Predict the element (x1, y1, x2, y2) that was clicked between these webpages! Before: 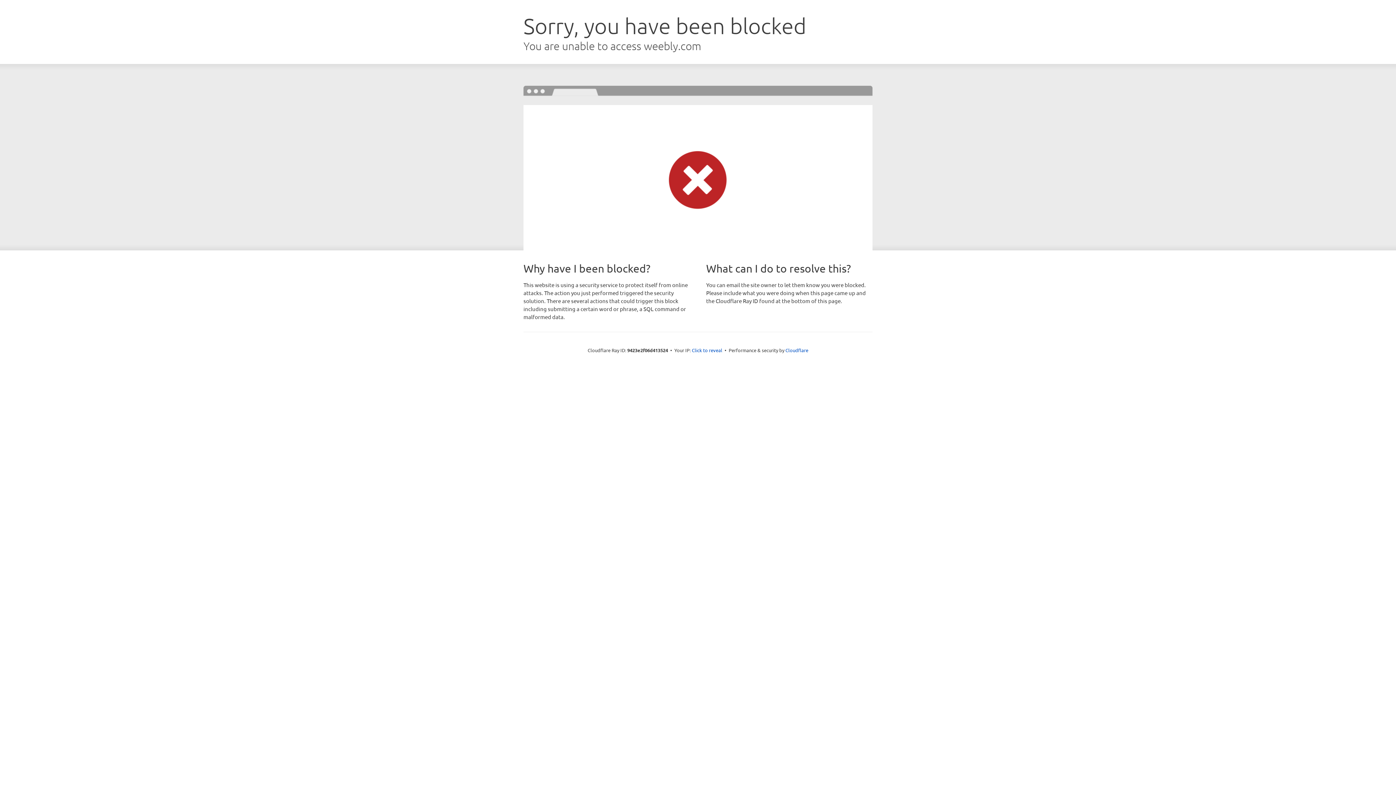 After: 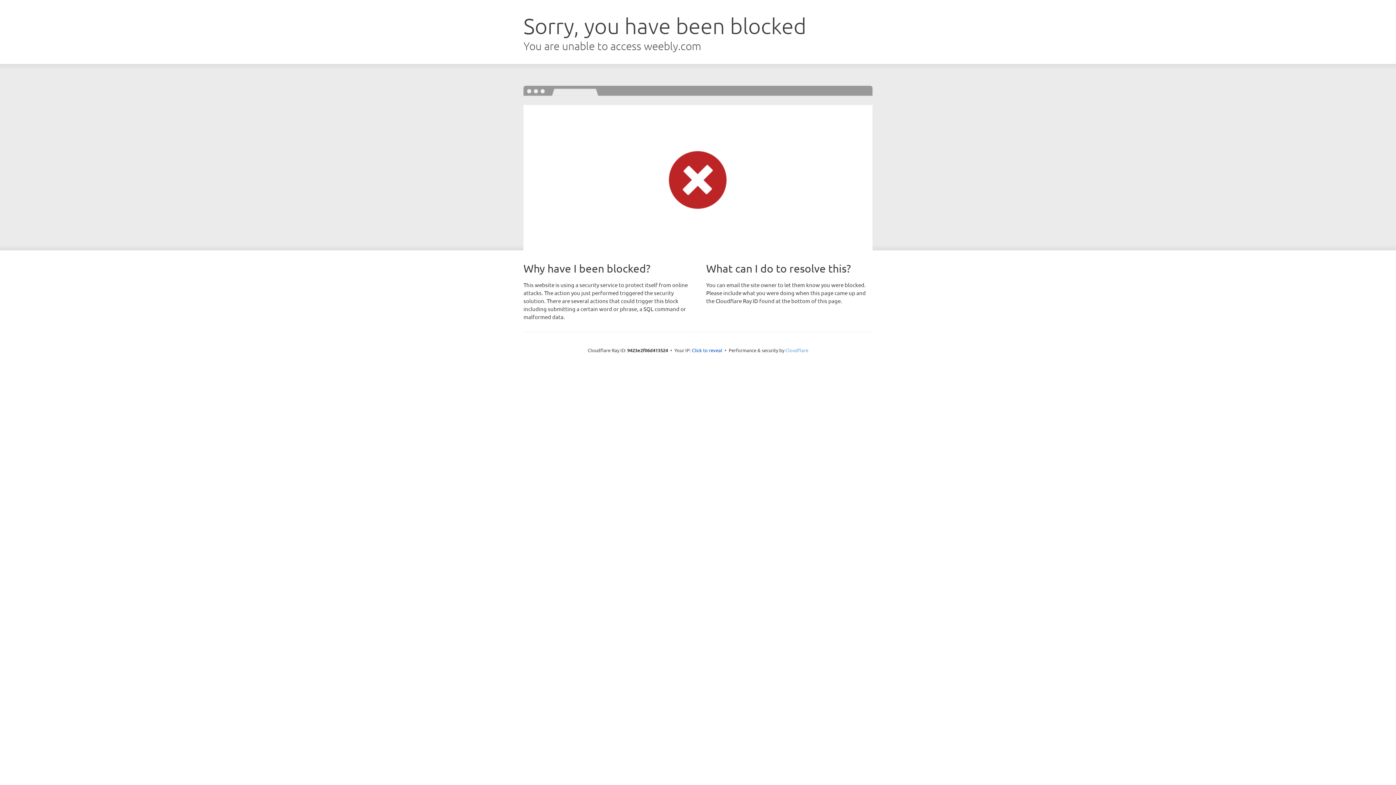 Action: label: Cloudflare bbox: (785, 347, 808, 353)